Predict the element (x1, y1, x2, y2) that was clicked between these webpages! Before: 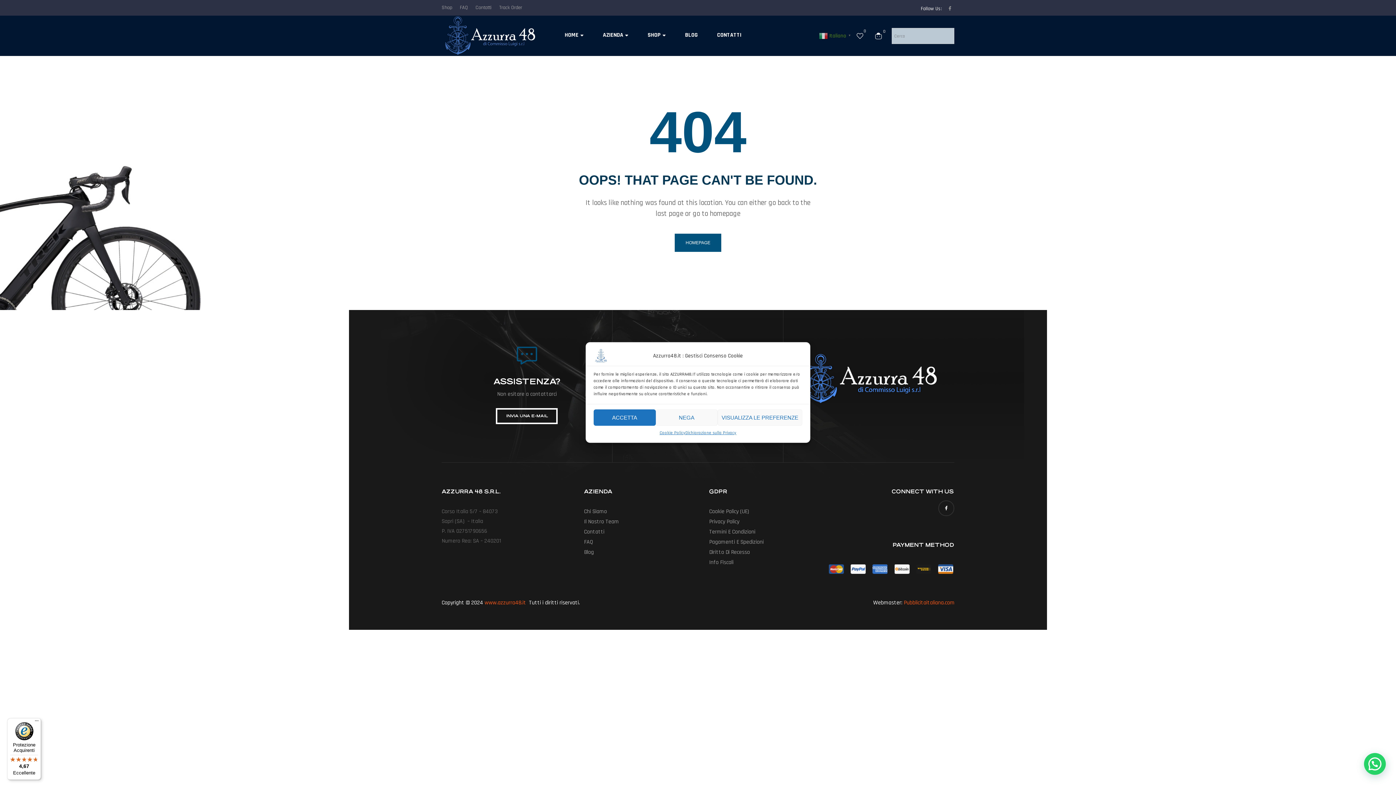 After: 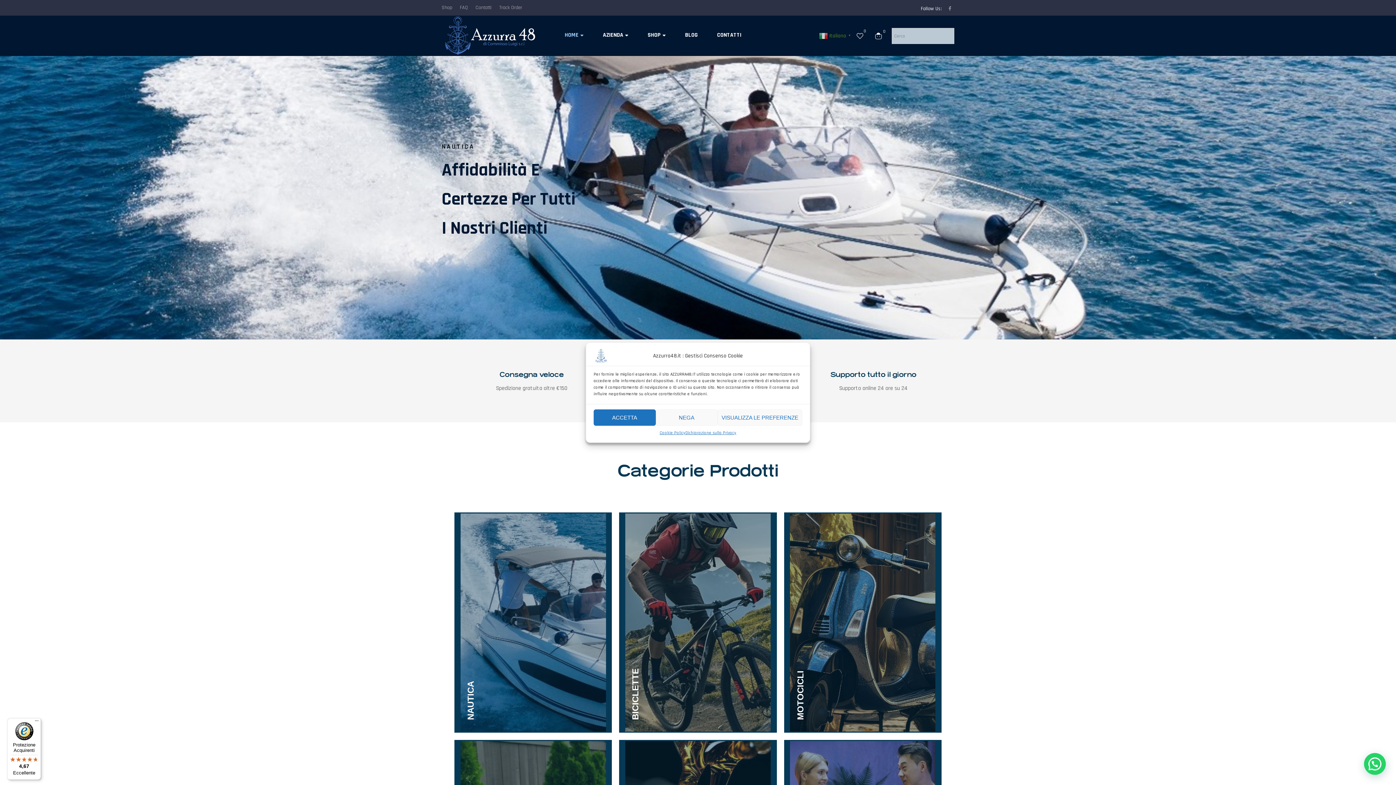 Action: label: HOMEPAGE bbox: (674, 233, 721, 251)